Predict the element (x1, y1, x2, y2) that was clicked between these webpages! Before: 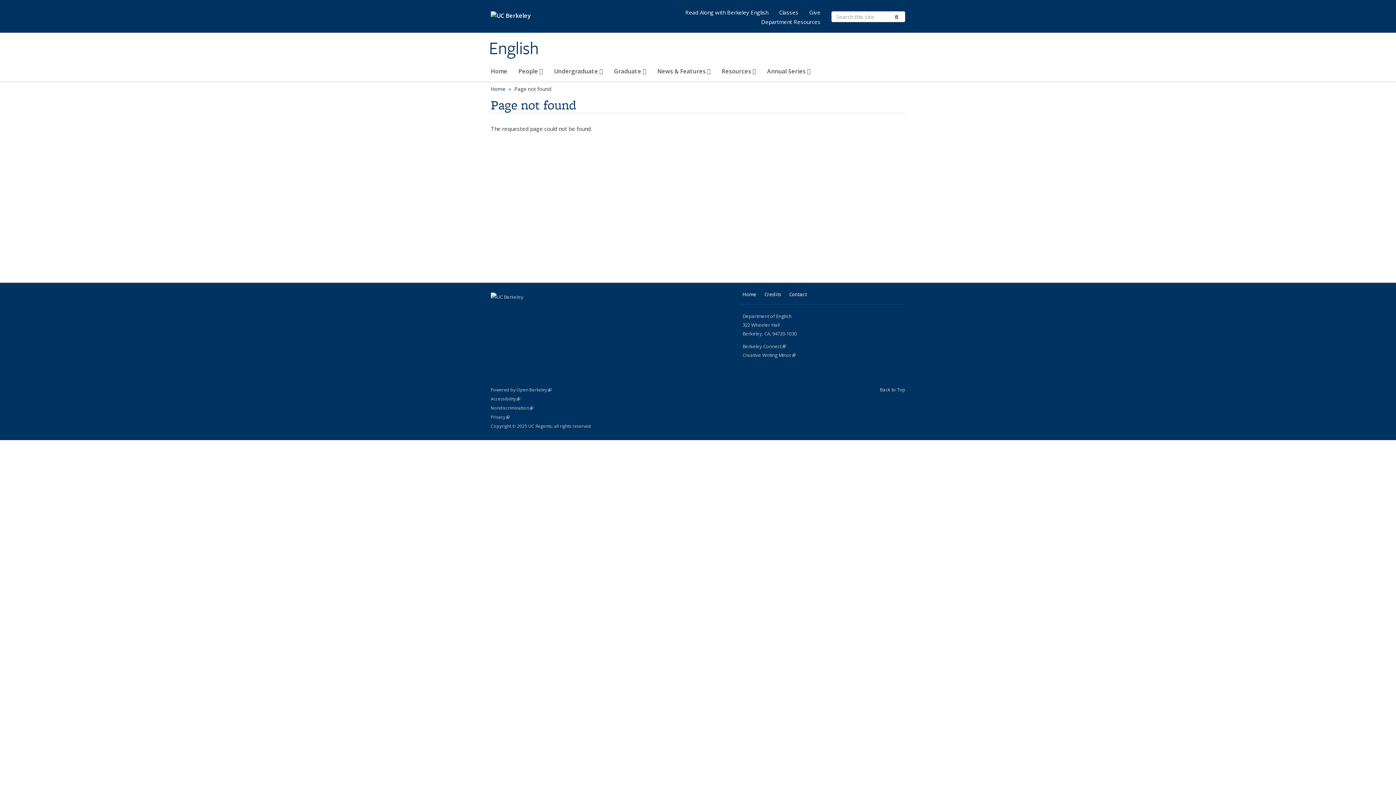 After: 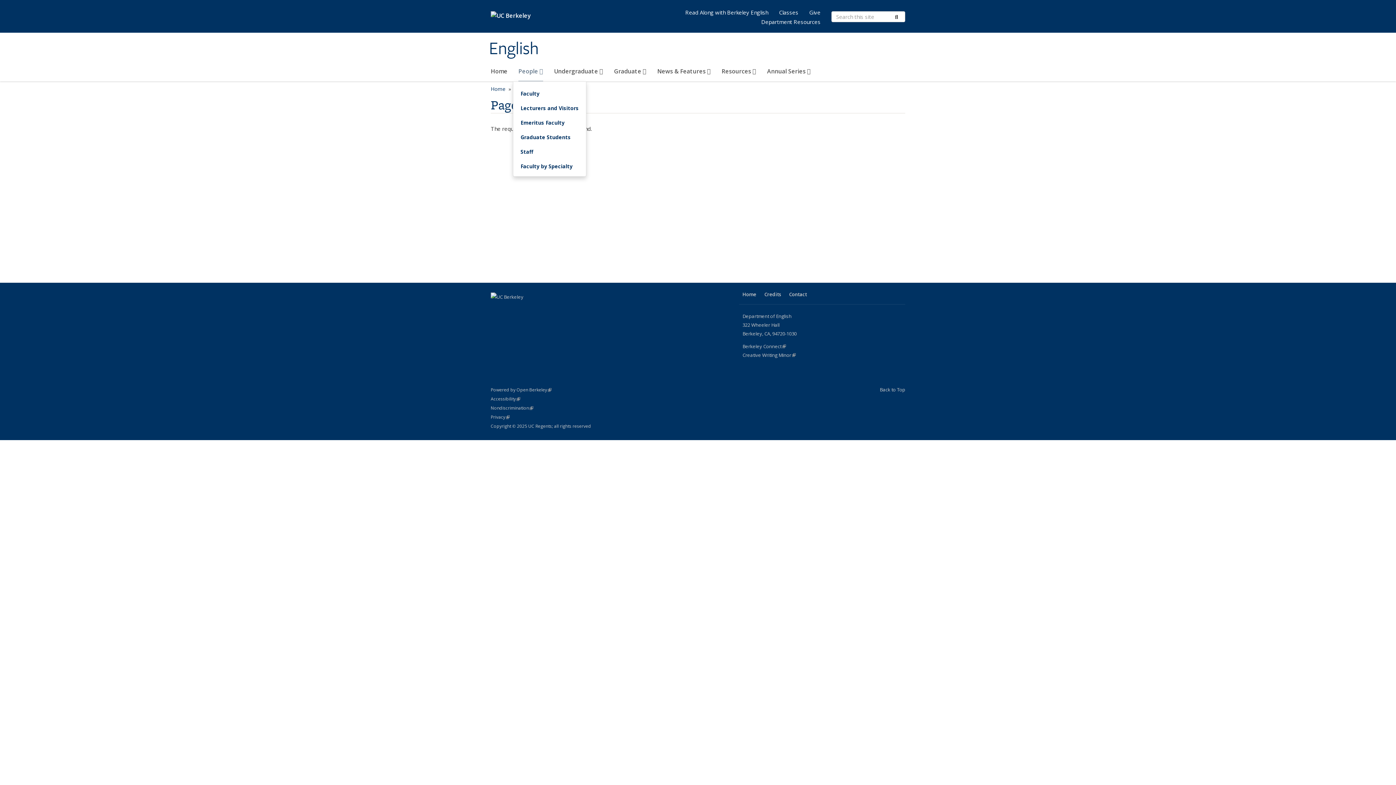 Action: bbox: (518, 64, 543, 81) label: People 